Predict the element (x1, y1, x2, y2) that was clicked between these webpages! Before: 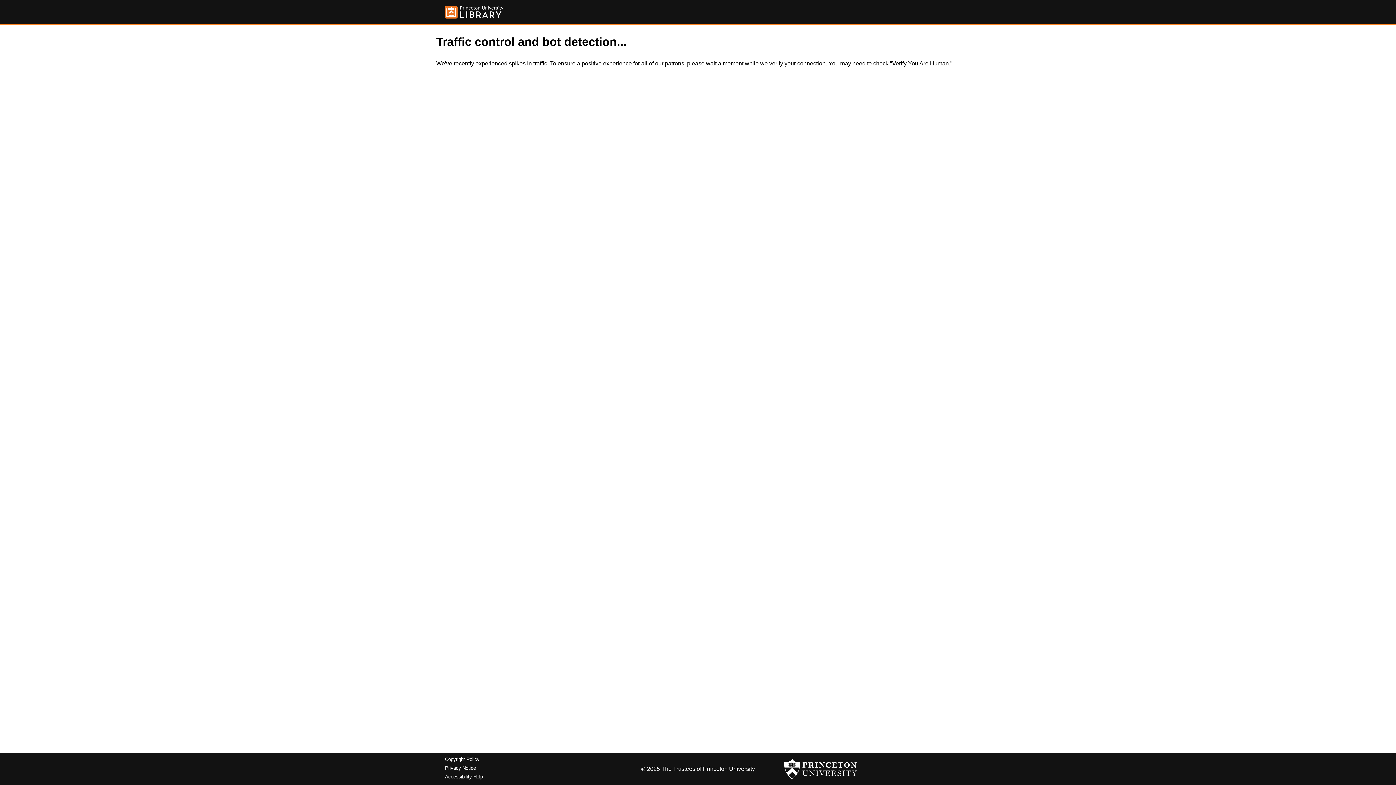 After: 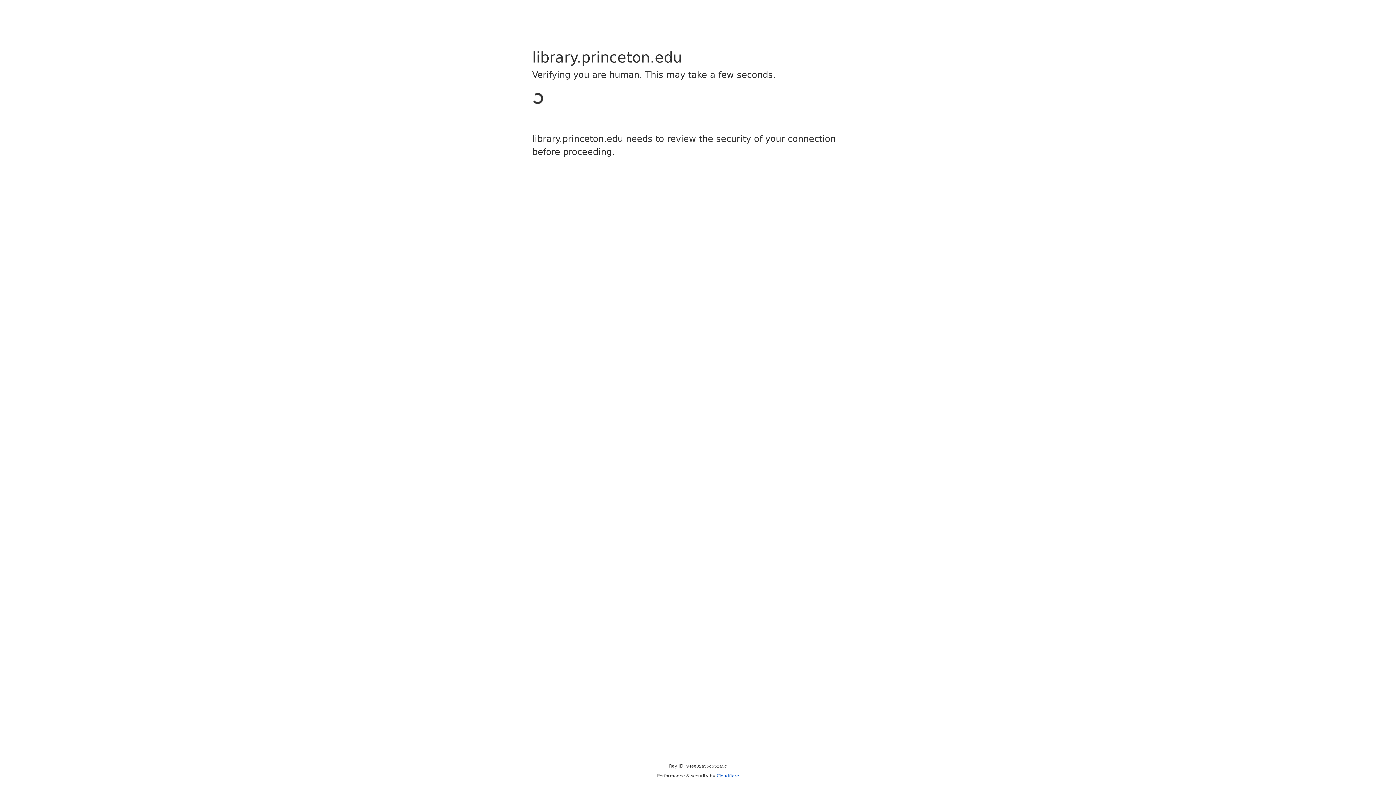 Action: bbox: (445, 757, 479, 762) label: Copyright Policy